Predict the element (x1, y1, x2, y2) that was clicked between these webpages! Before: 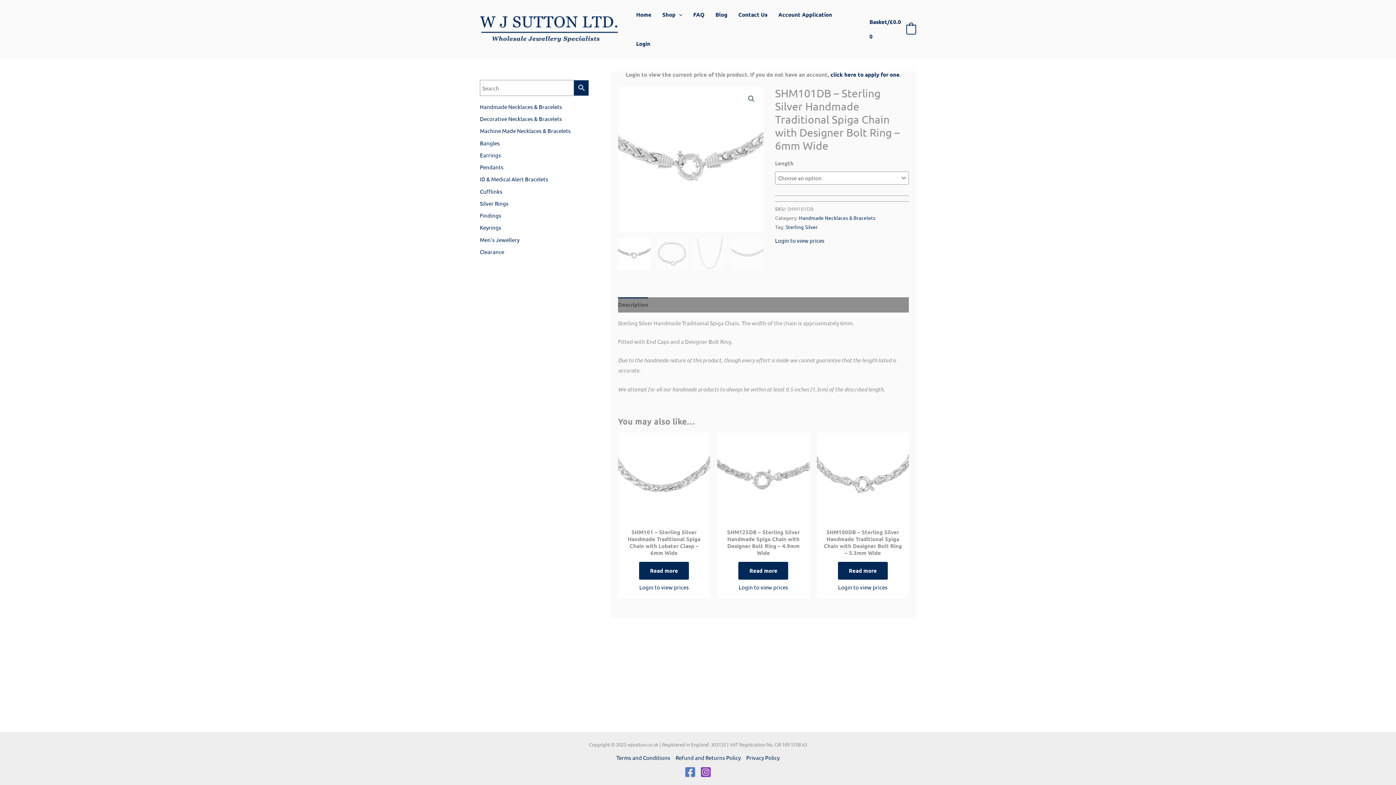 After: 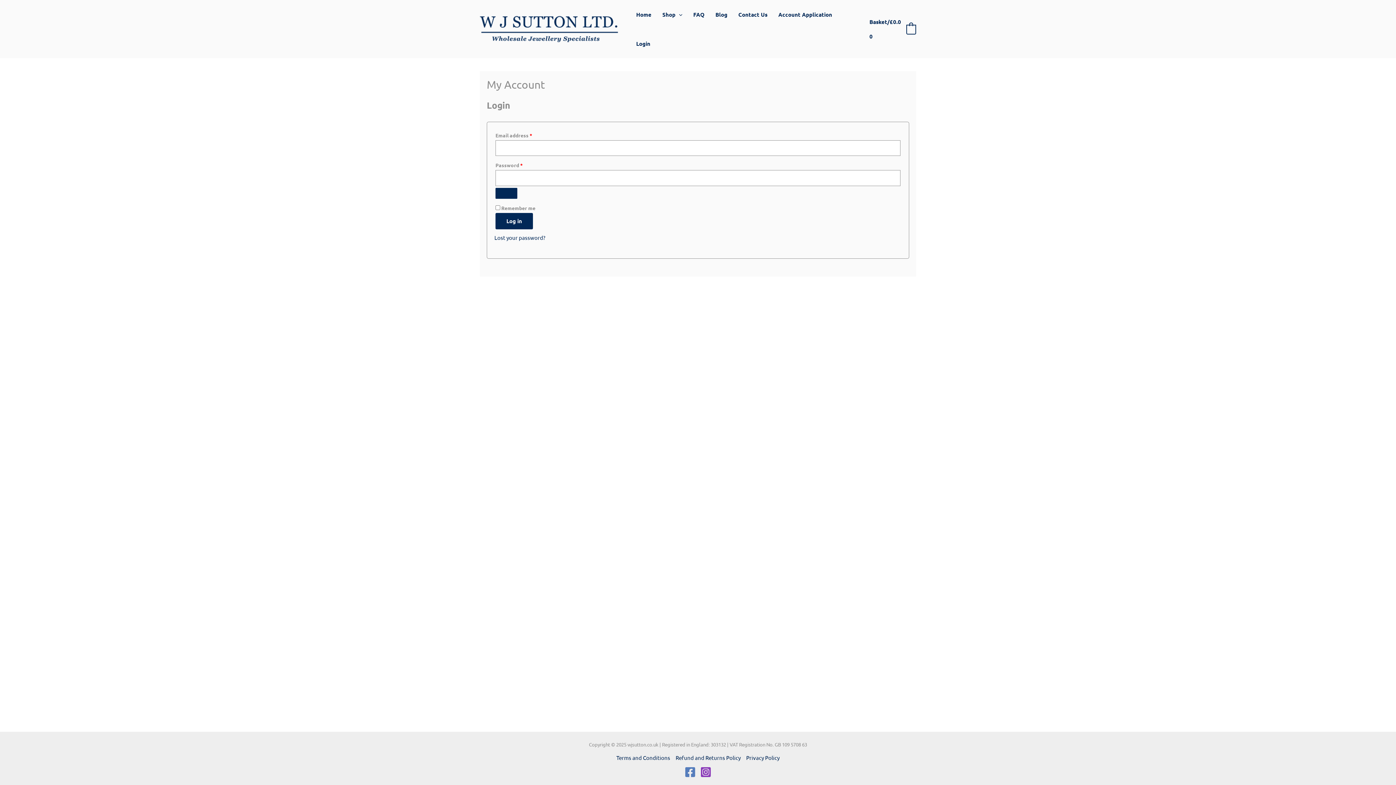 Action: bbox: (816, 582, 909, 592) label: Login to view prices